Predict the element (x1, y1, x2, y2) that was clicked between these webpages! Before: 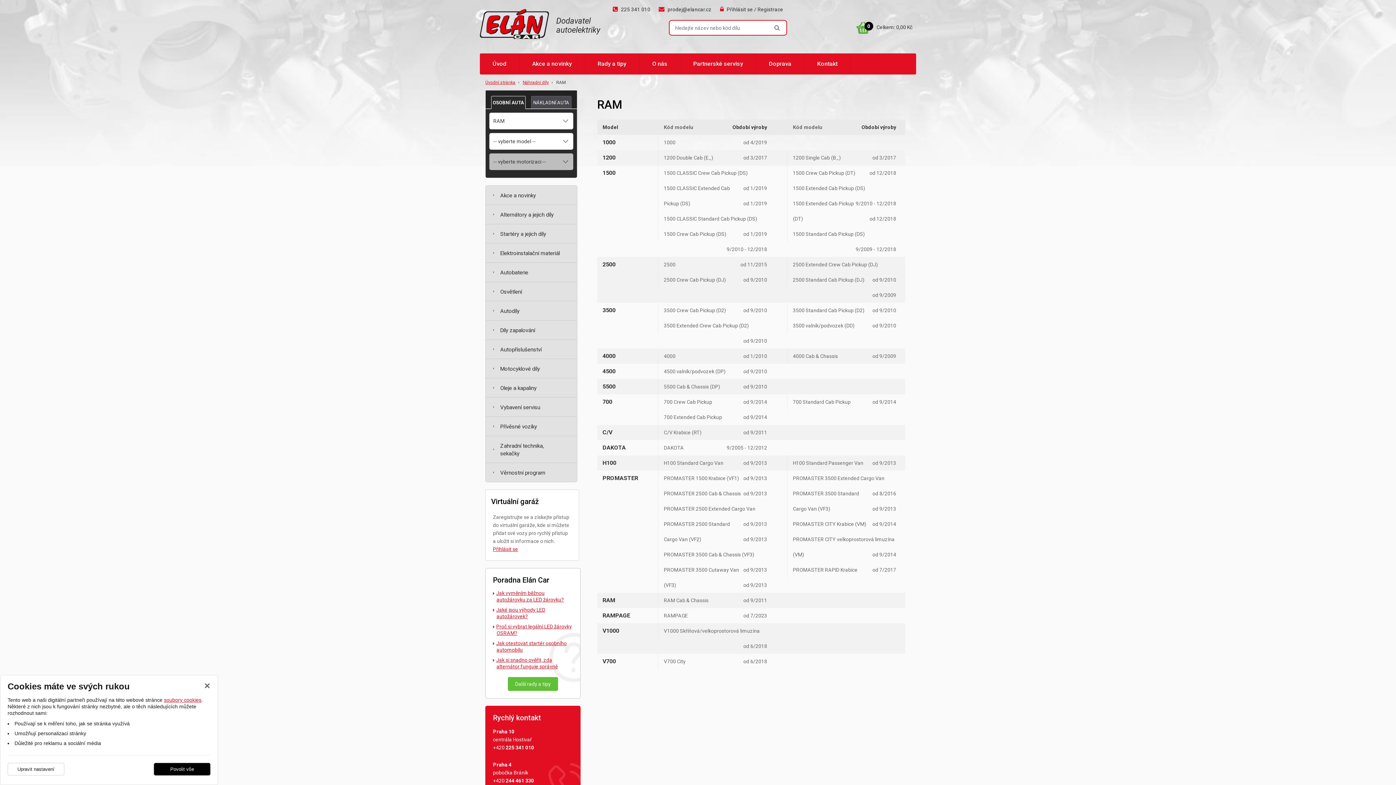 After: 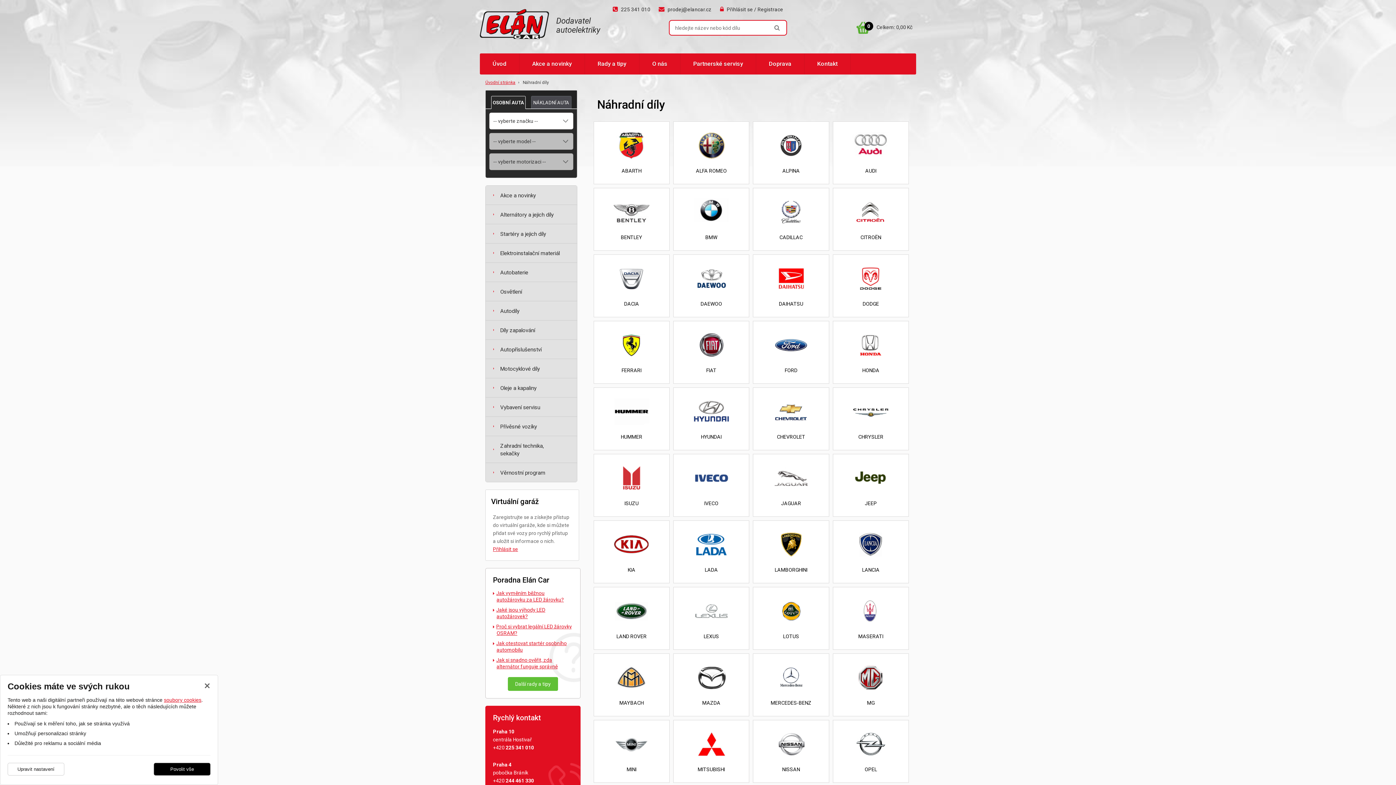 Action: label: Náhradní díly bbox: (522, 78, 549, 86)